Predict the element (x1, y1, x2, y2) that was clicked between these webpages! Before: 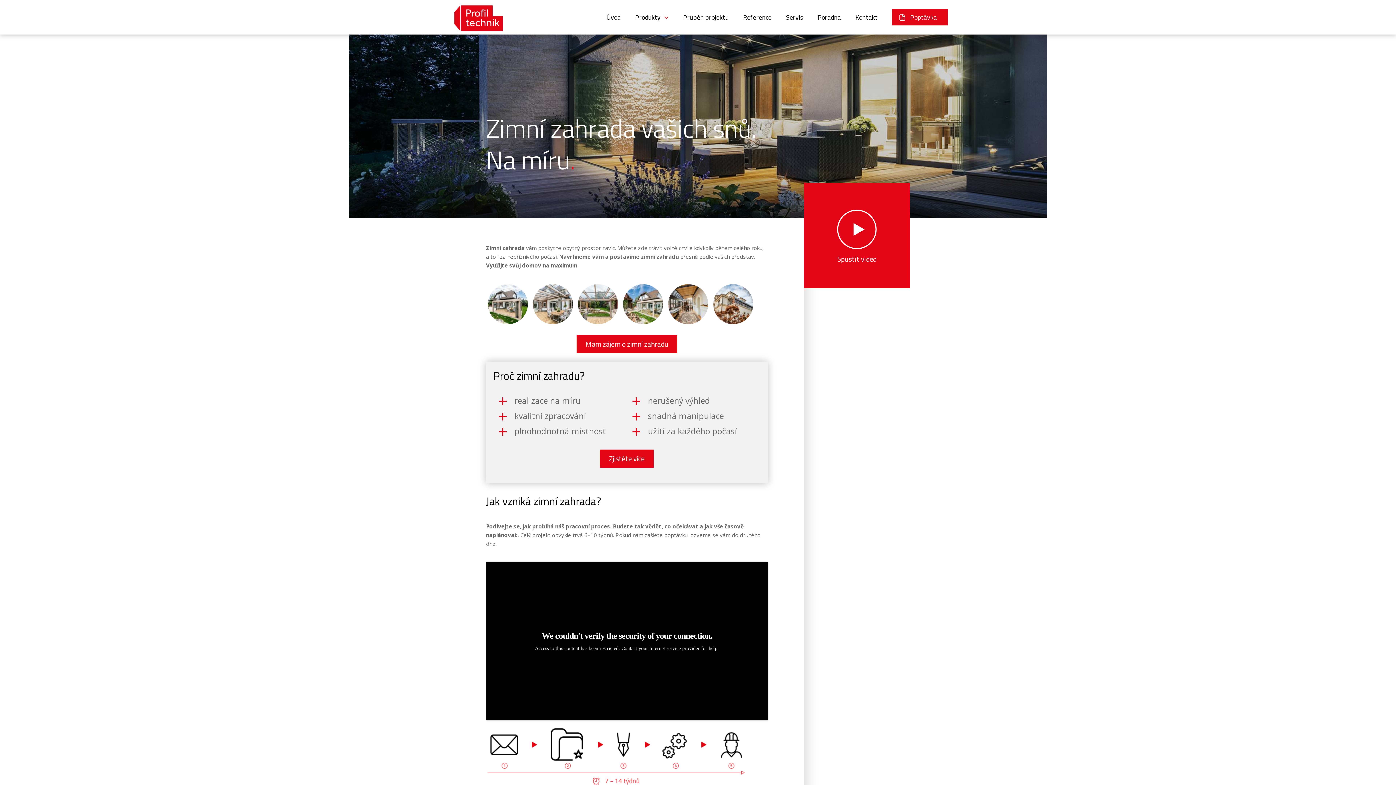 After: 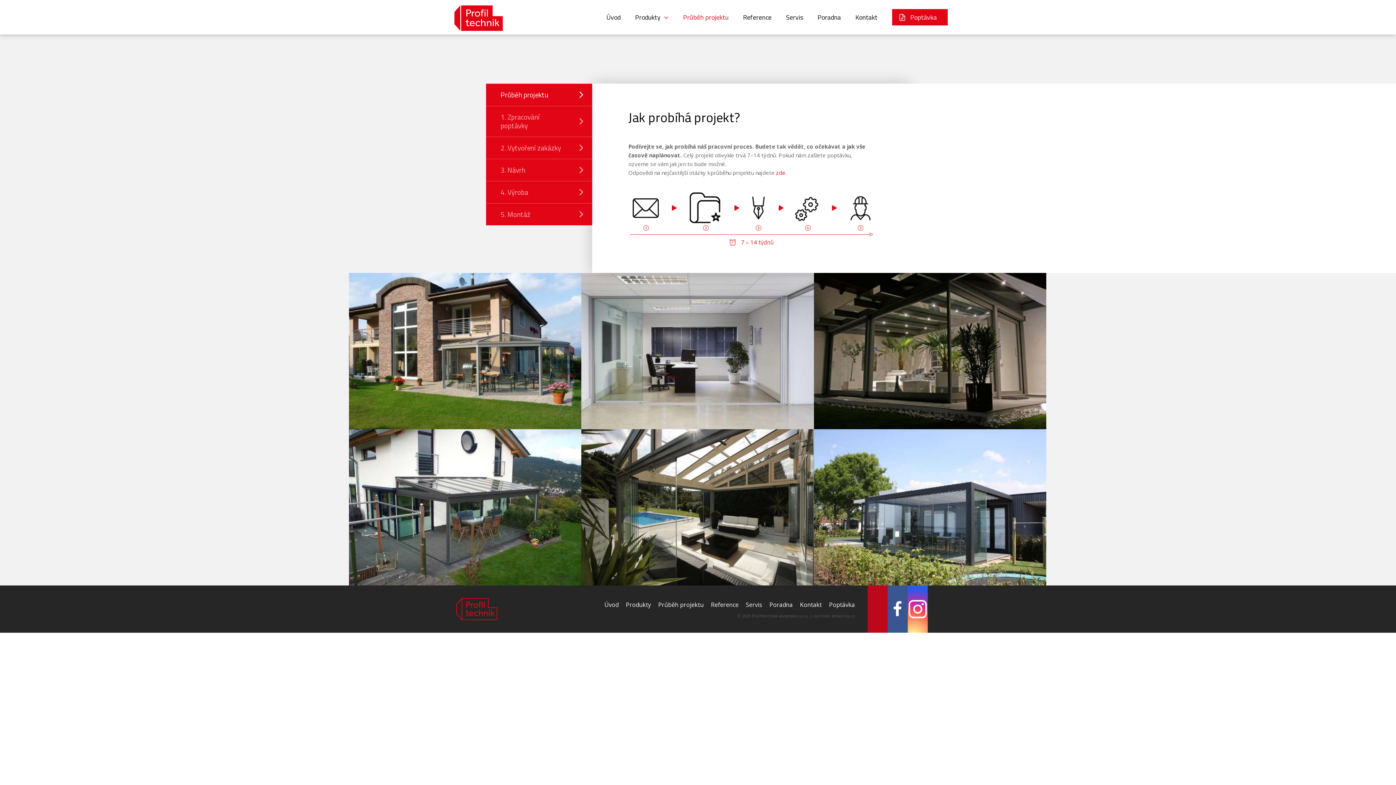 Action: bbox: (683, 12, 728, 21) label: Průběh projektu